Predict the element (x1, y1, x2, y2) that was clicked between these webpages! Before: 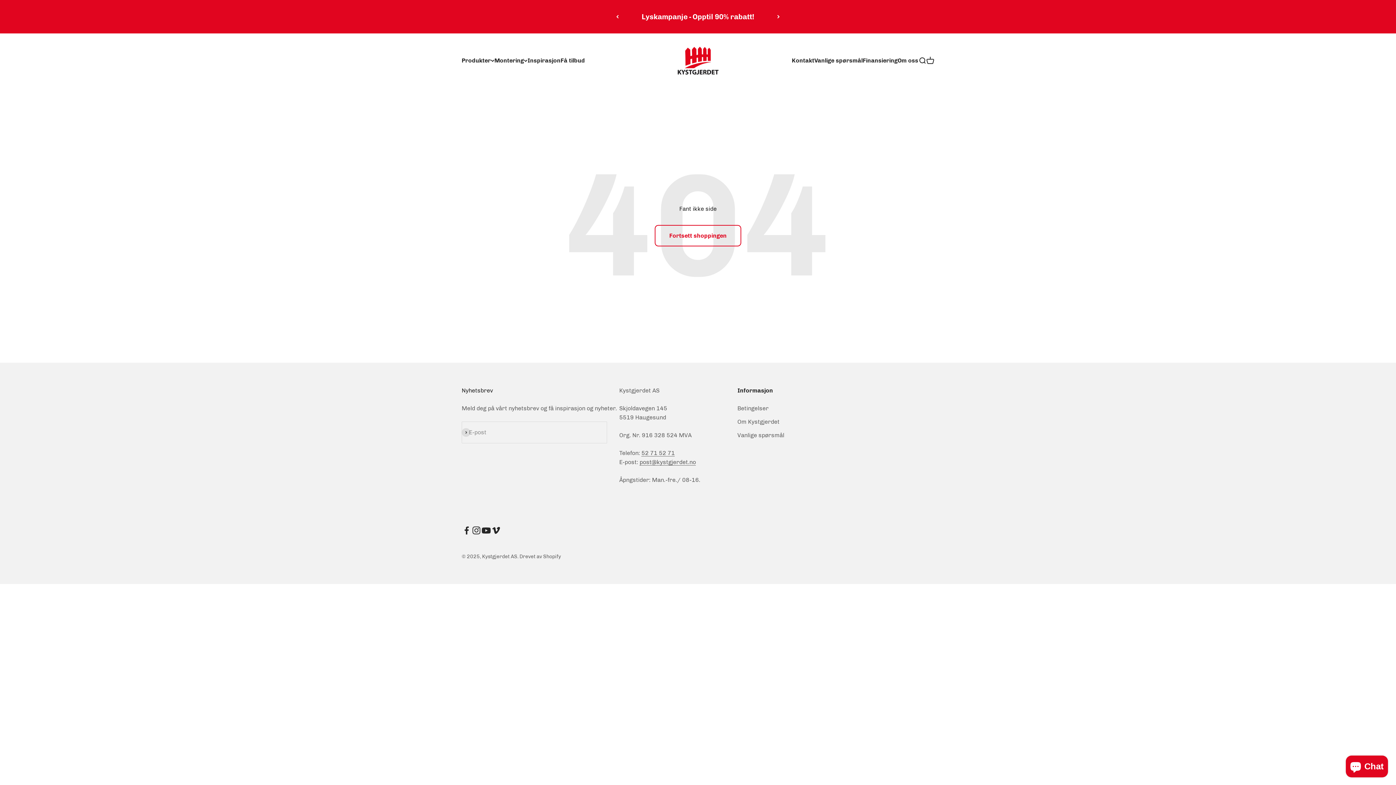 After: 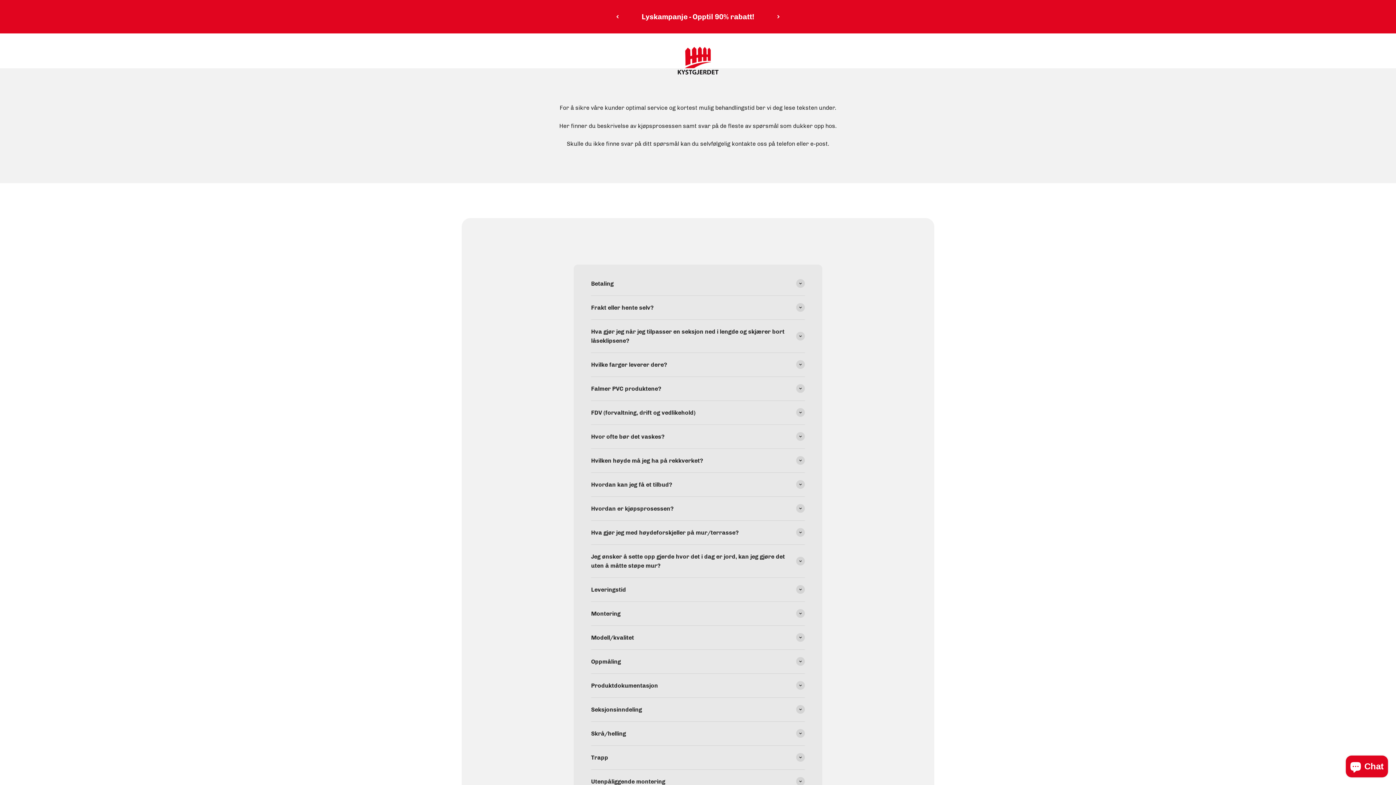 Action: bbox: (737, 430, 784, 439) label: Vanlige spørsmål